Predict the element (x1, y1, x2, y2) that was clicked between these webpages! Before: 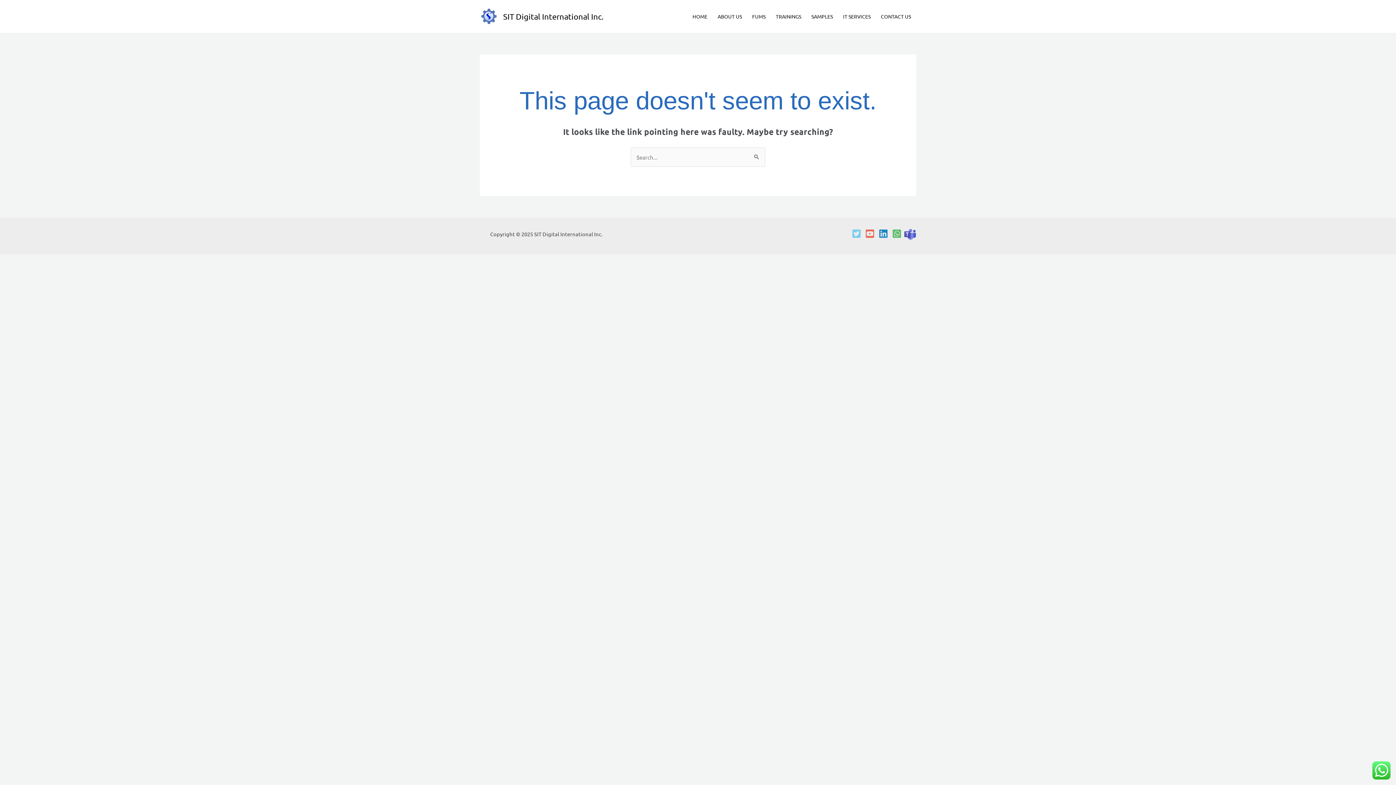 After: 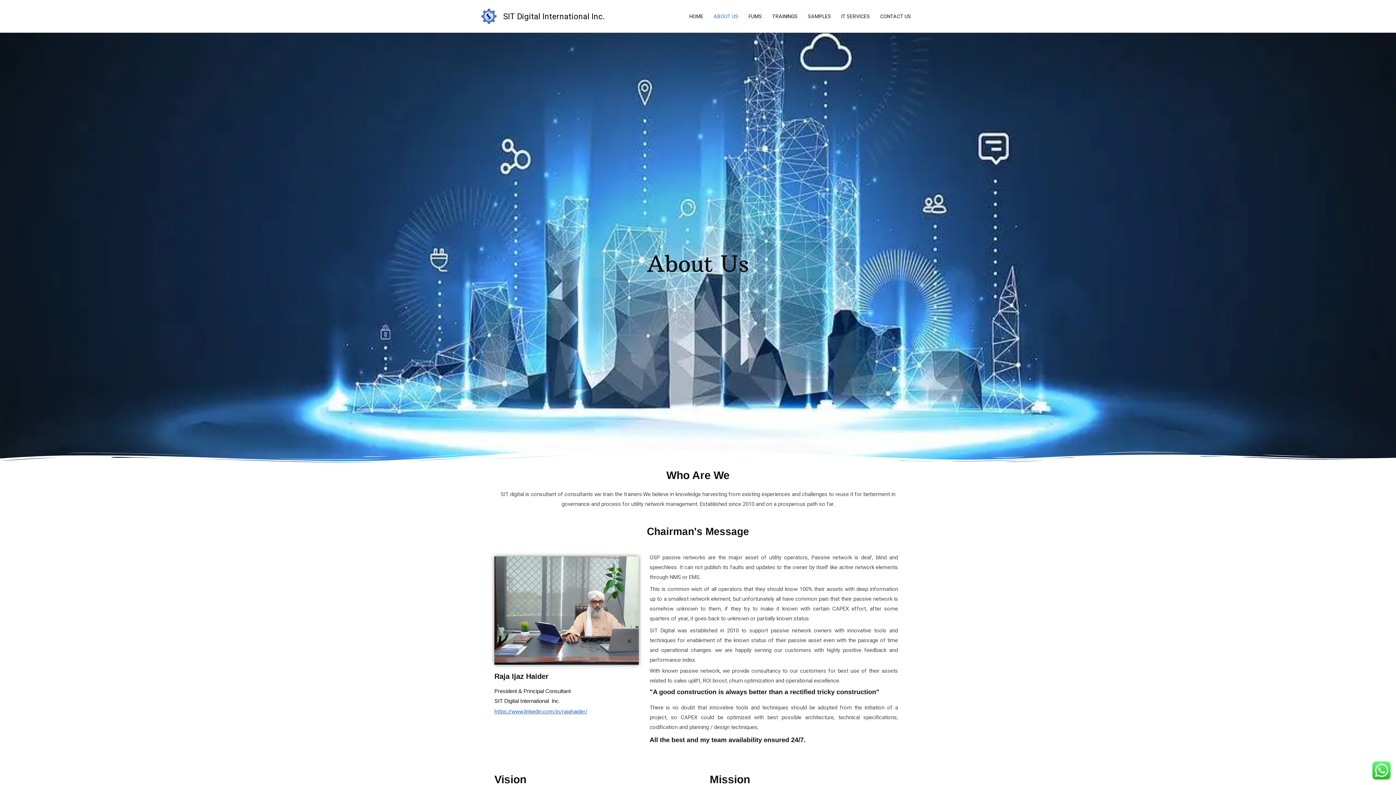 Action: label: ABOUT US bbox: (712, 0, 747, 32)